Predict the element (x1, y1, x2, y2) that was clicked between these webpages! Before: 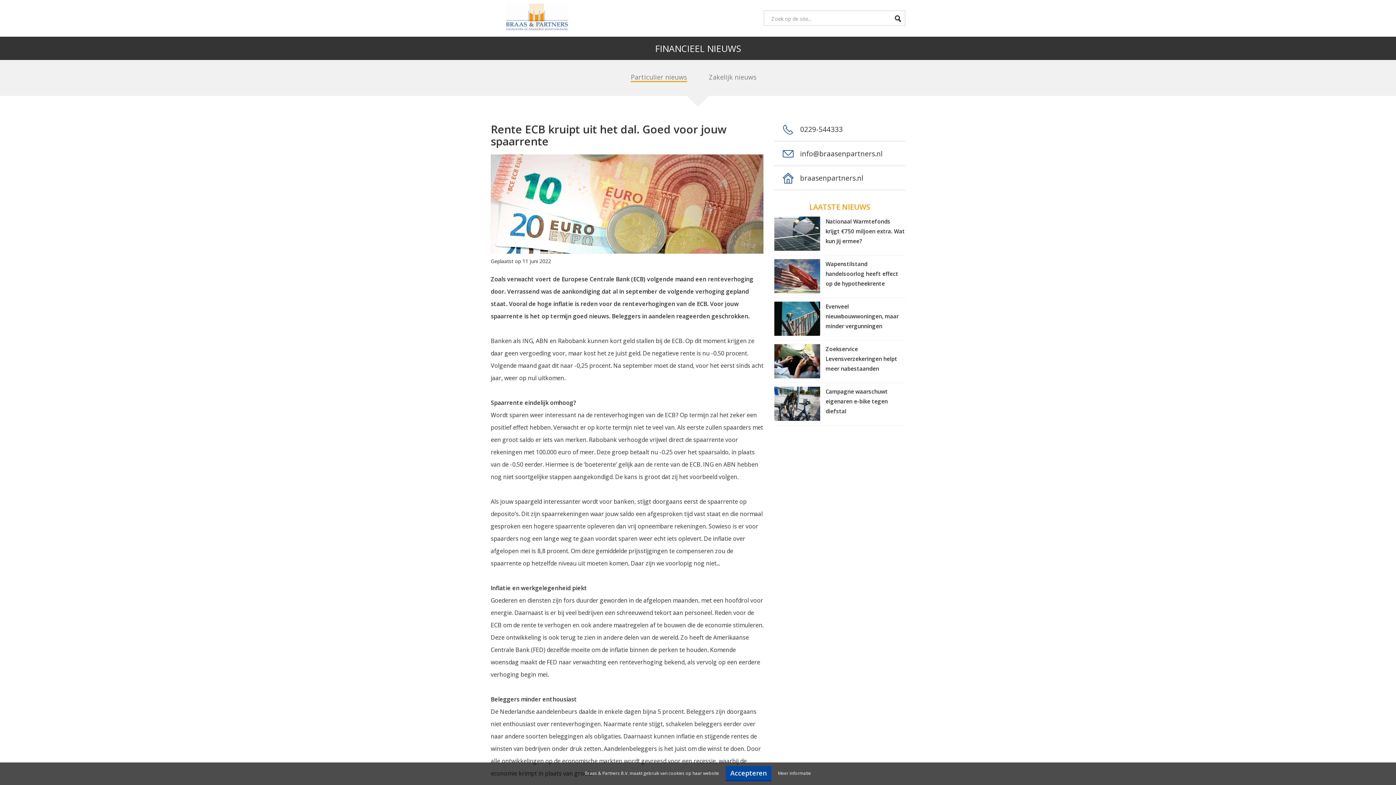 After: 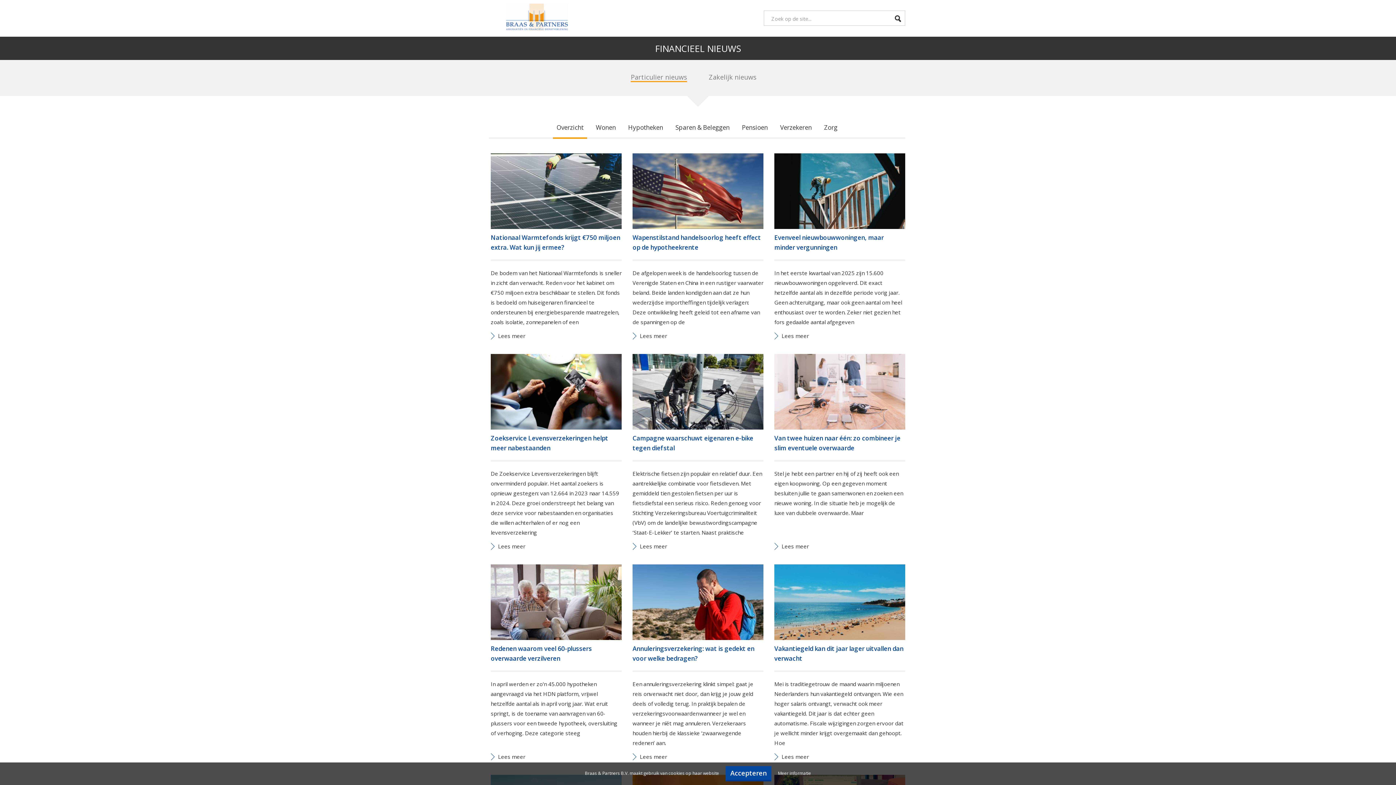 Action: bbox: (490, 3, 583, 36)